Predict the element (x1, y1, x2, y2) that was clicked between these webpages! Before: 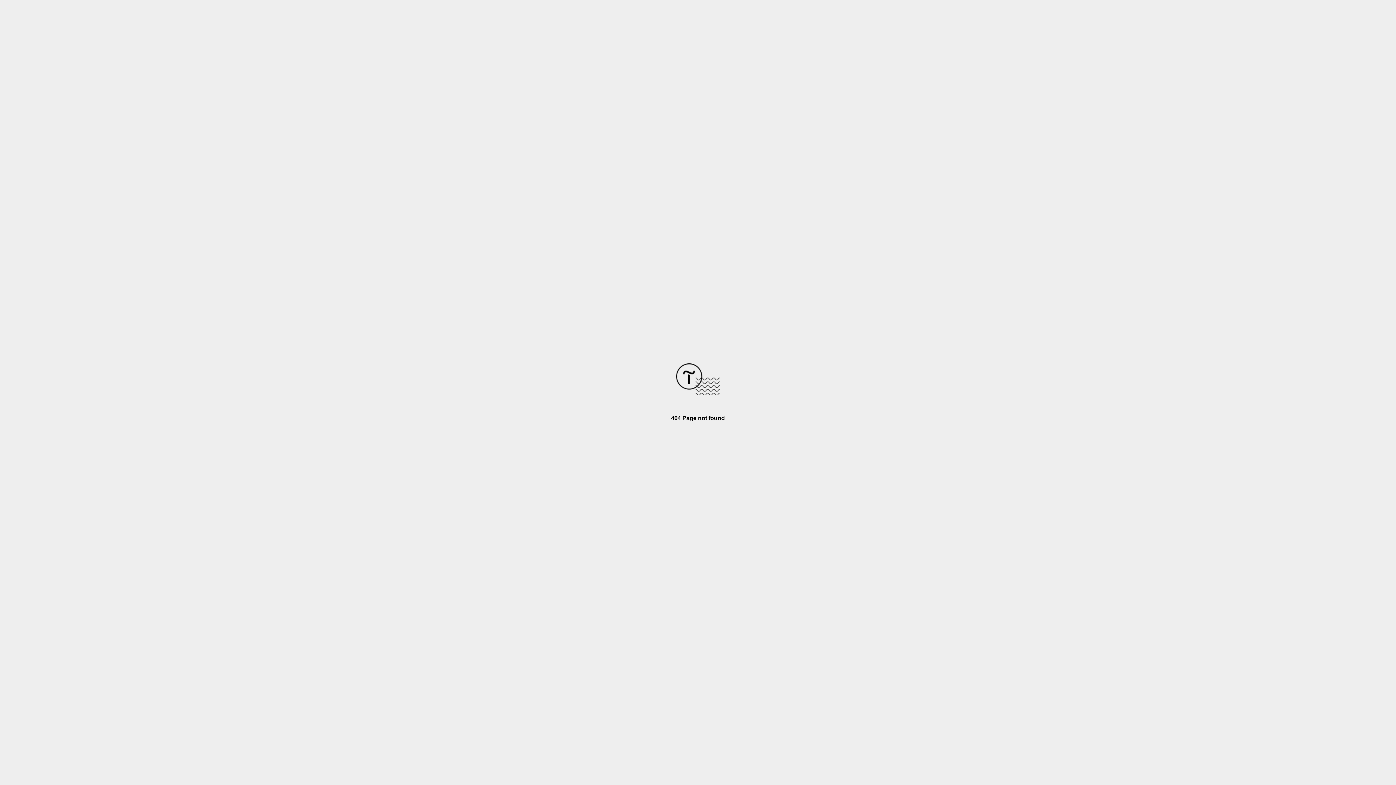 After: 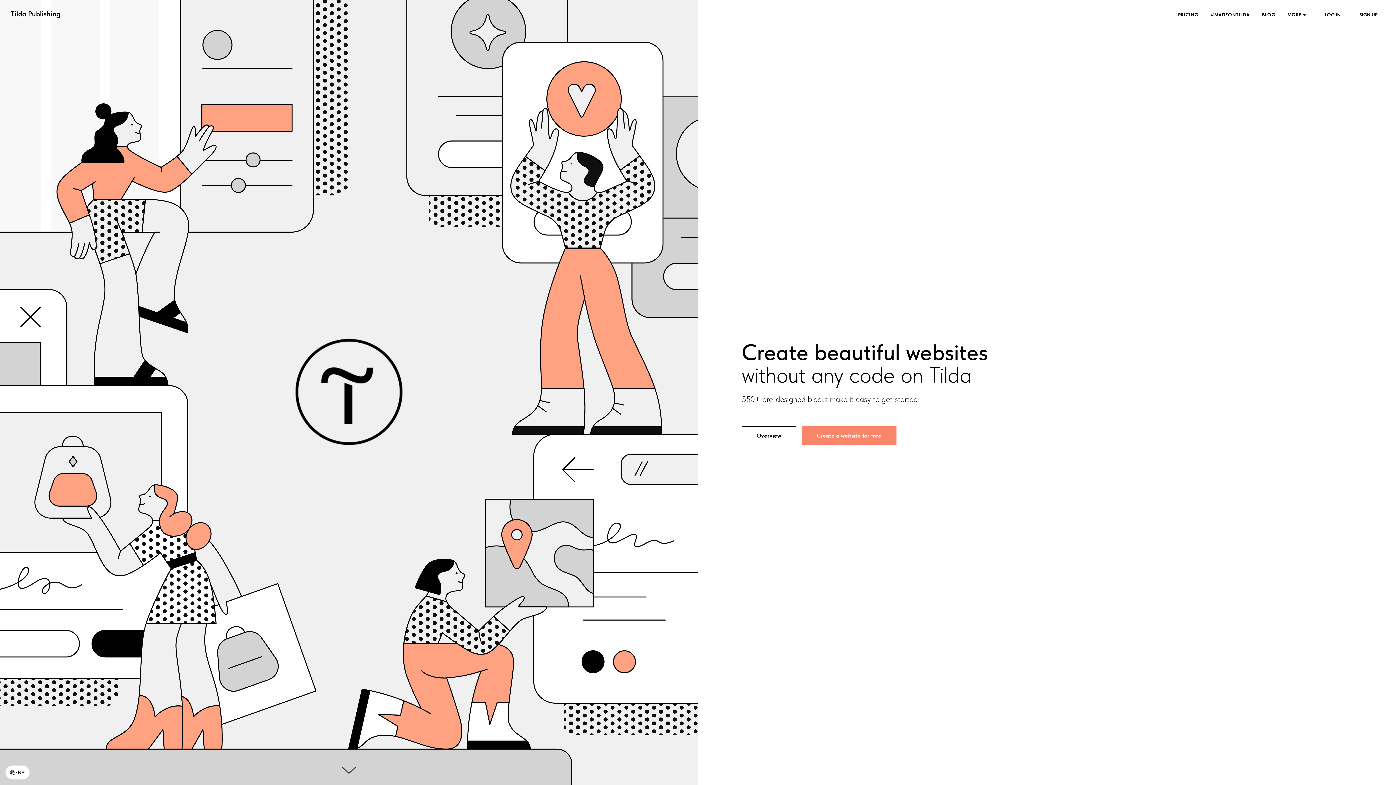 Action: bbox: (676, 390, 720, 396)